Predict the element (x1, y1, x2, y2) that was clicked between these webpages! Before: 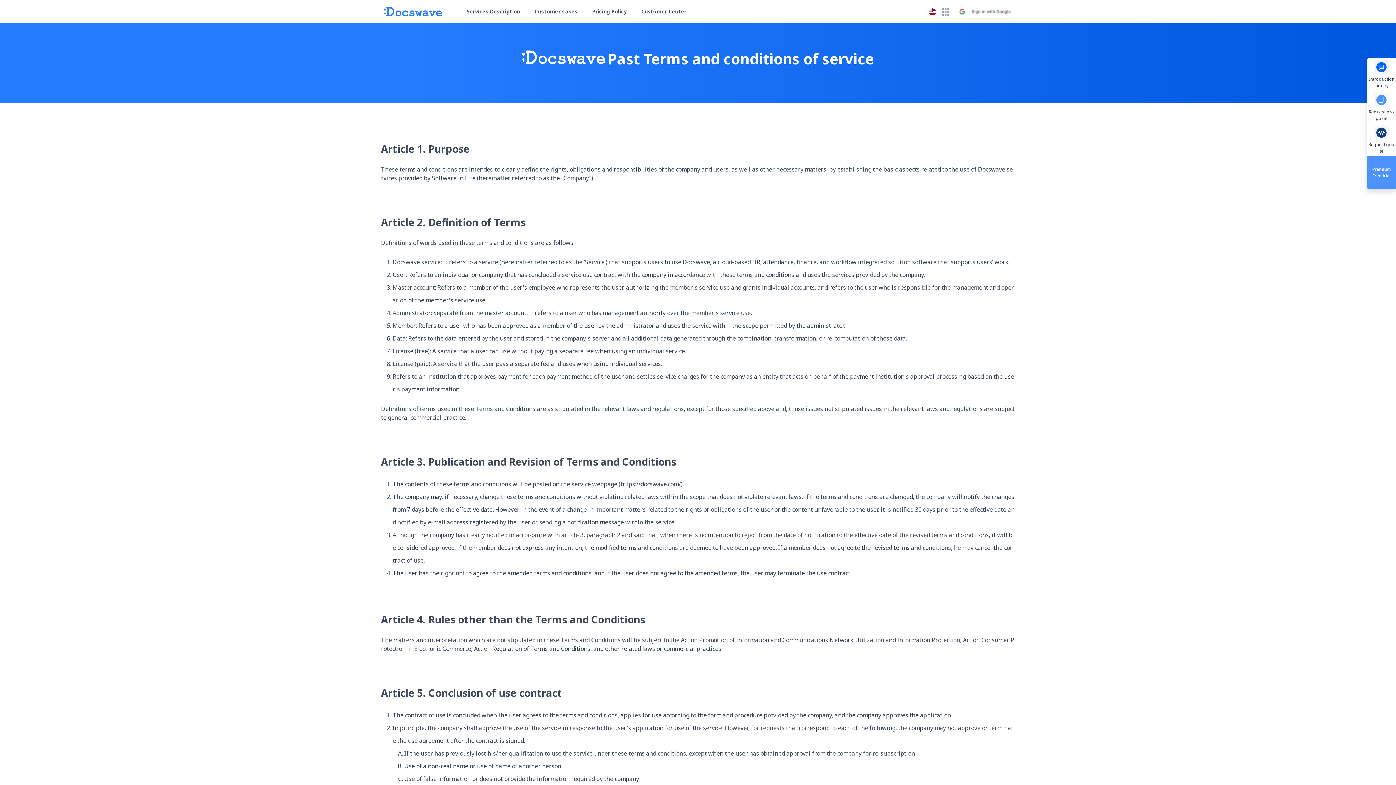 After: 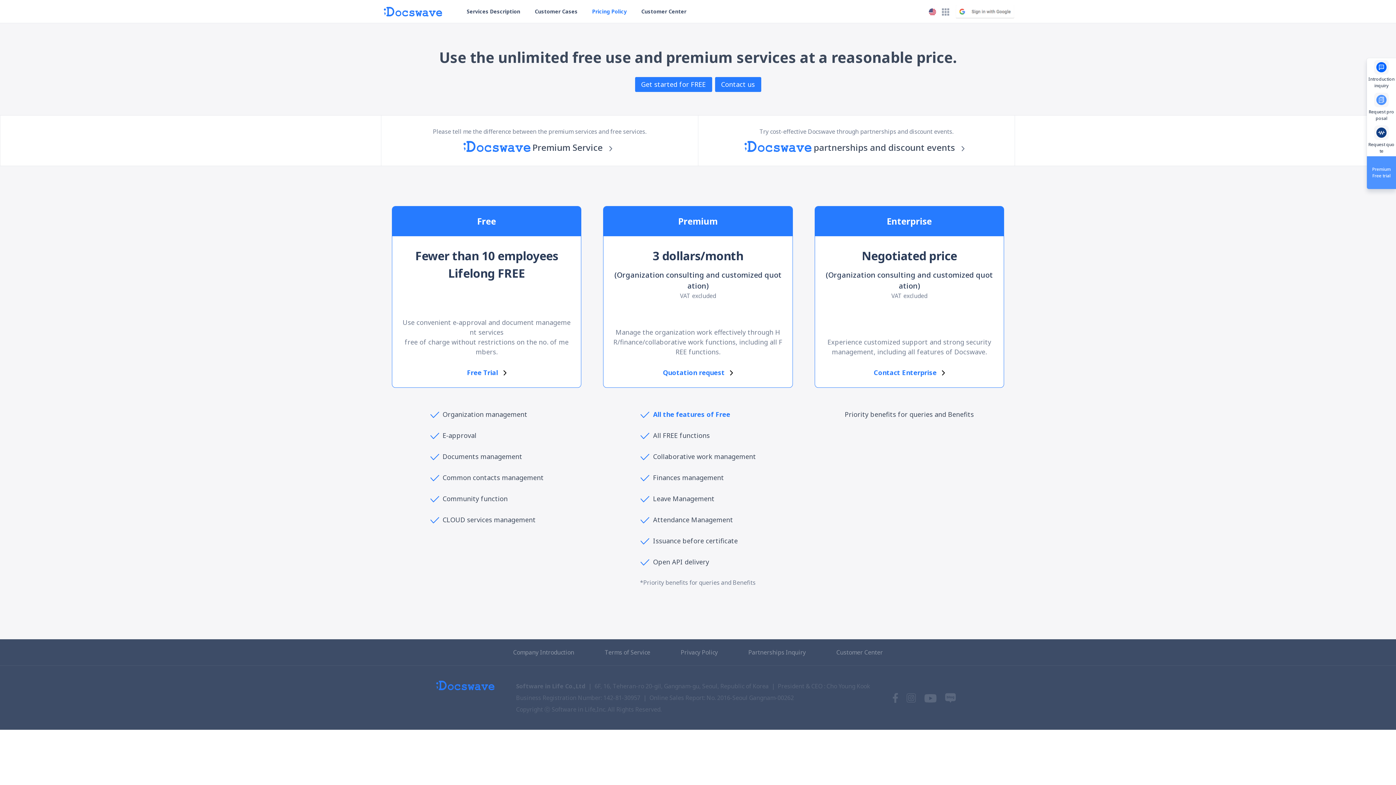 Action: bbox: (585, 3, 634, 19) label: Pricing Policy